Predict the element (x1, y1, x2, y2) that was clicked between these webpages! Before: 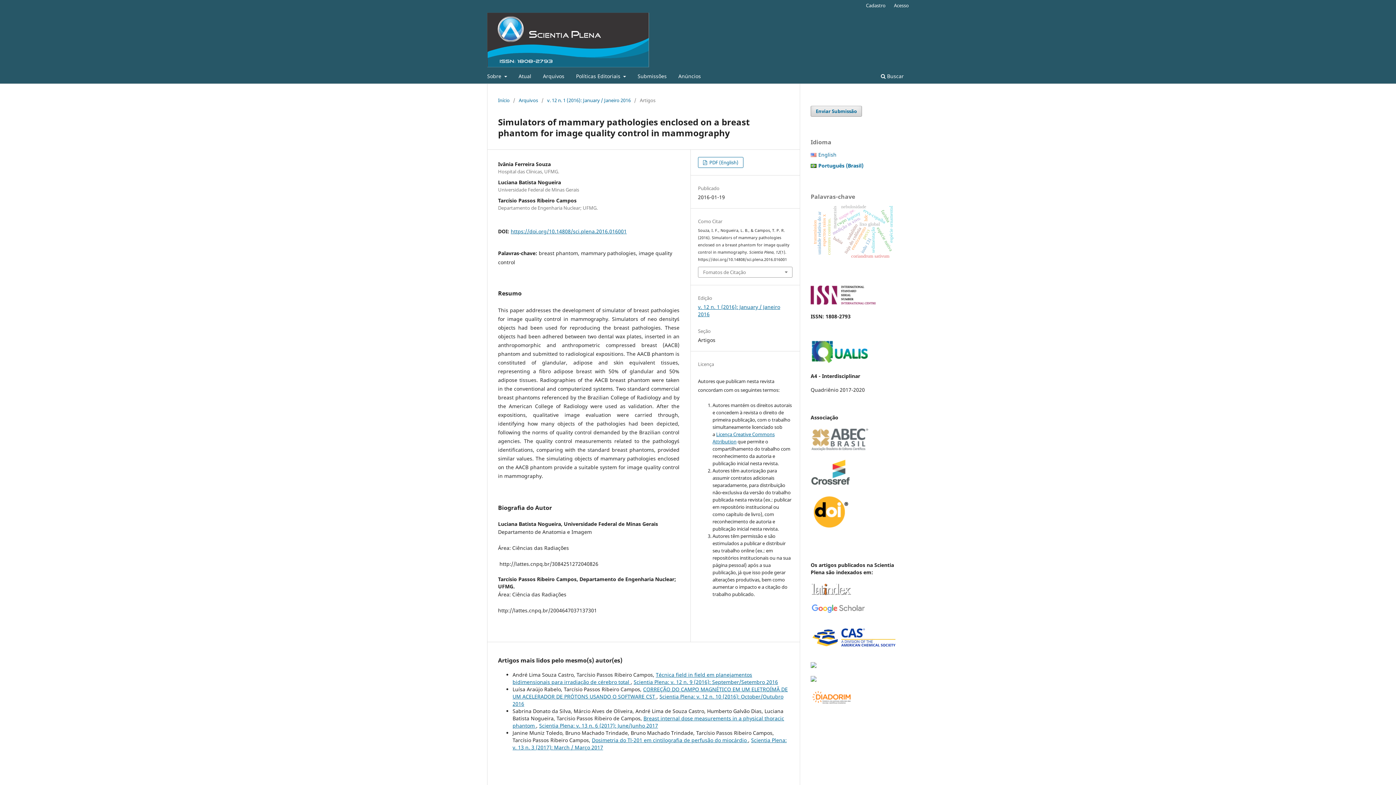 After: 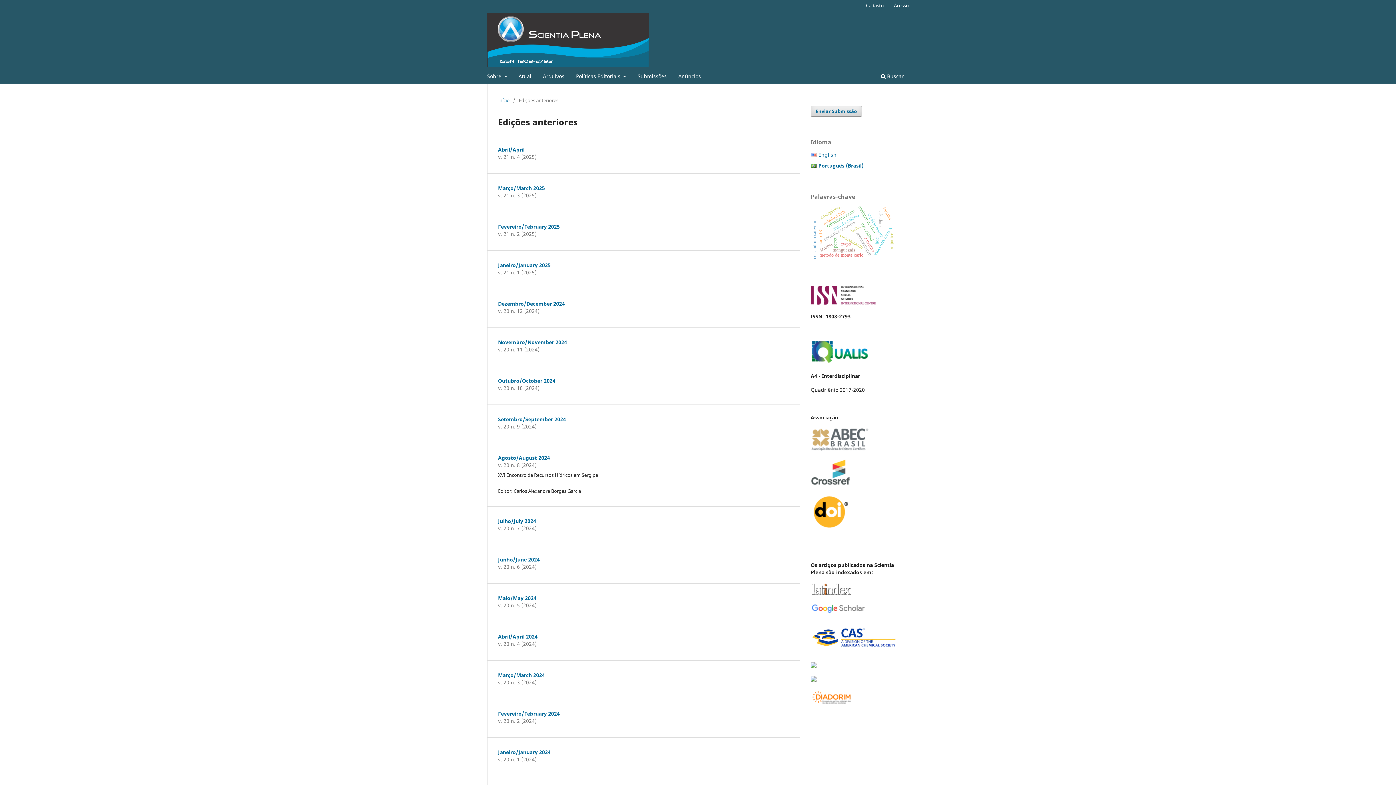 Action: bbox: (540, 70, 567, 83) label: Arquivos